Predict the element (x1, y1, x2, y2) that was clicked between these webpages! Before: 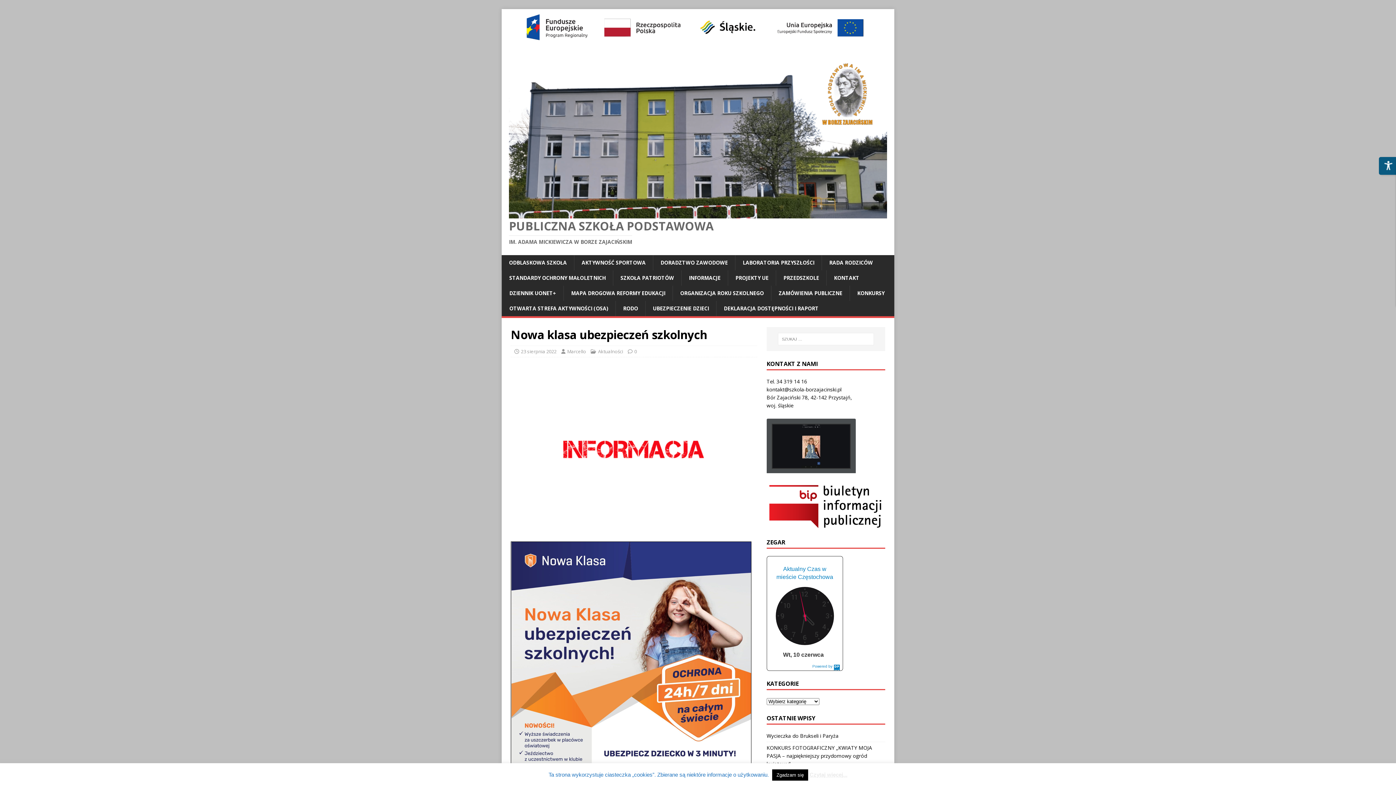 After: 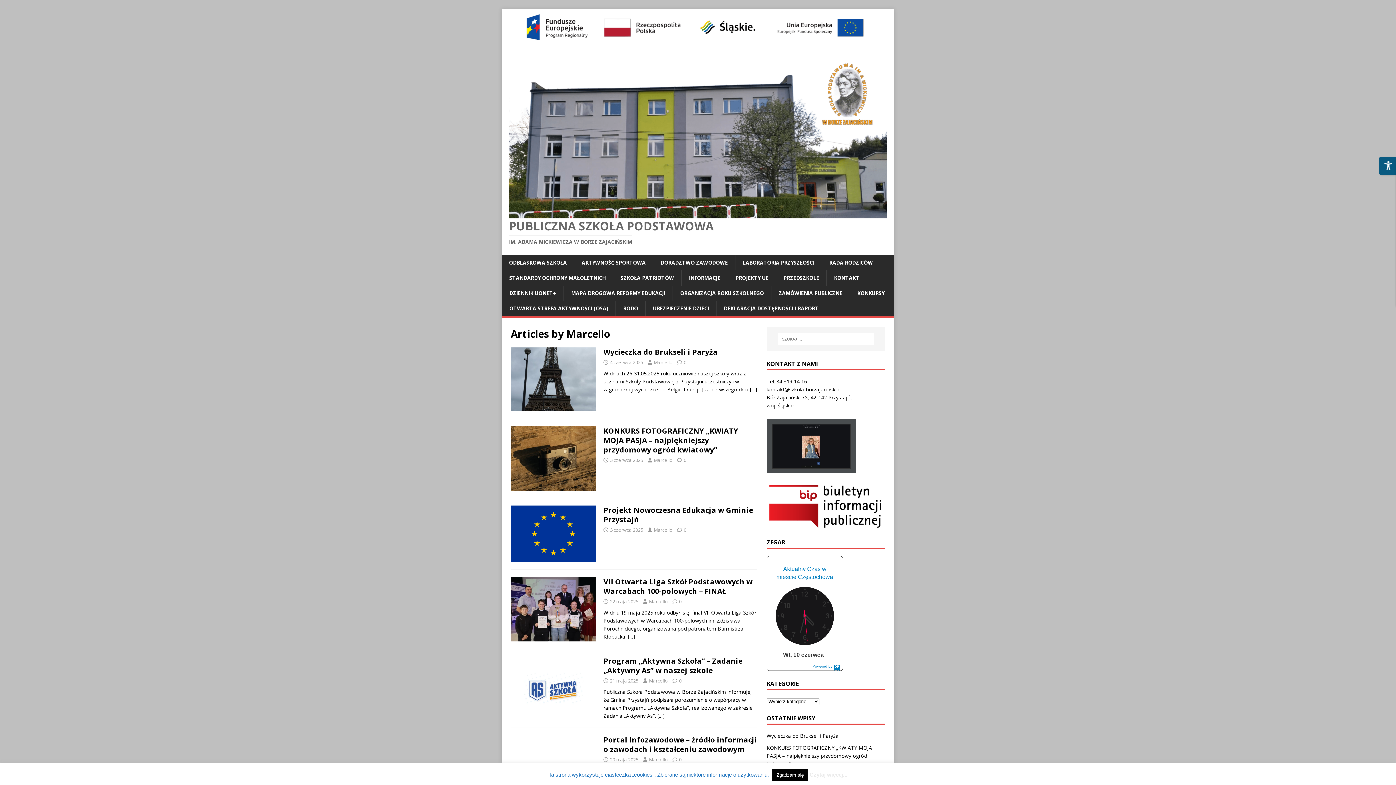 Action: bbox: (567, 348, 586, 354) label: Marcello